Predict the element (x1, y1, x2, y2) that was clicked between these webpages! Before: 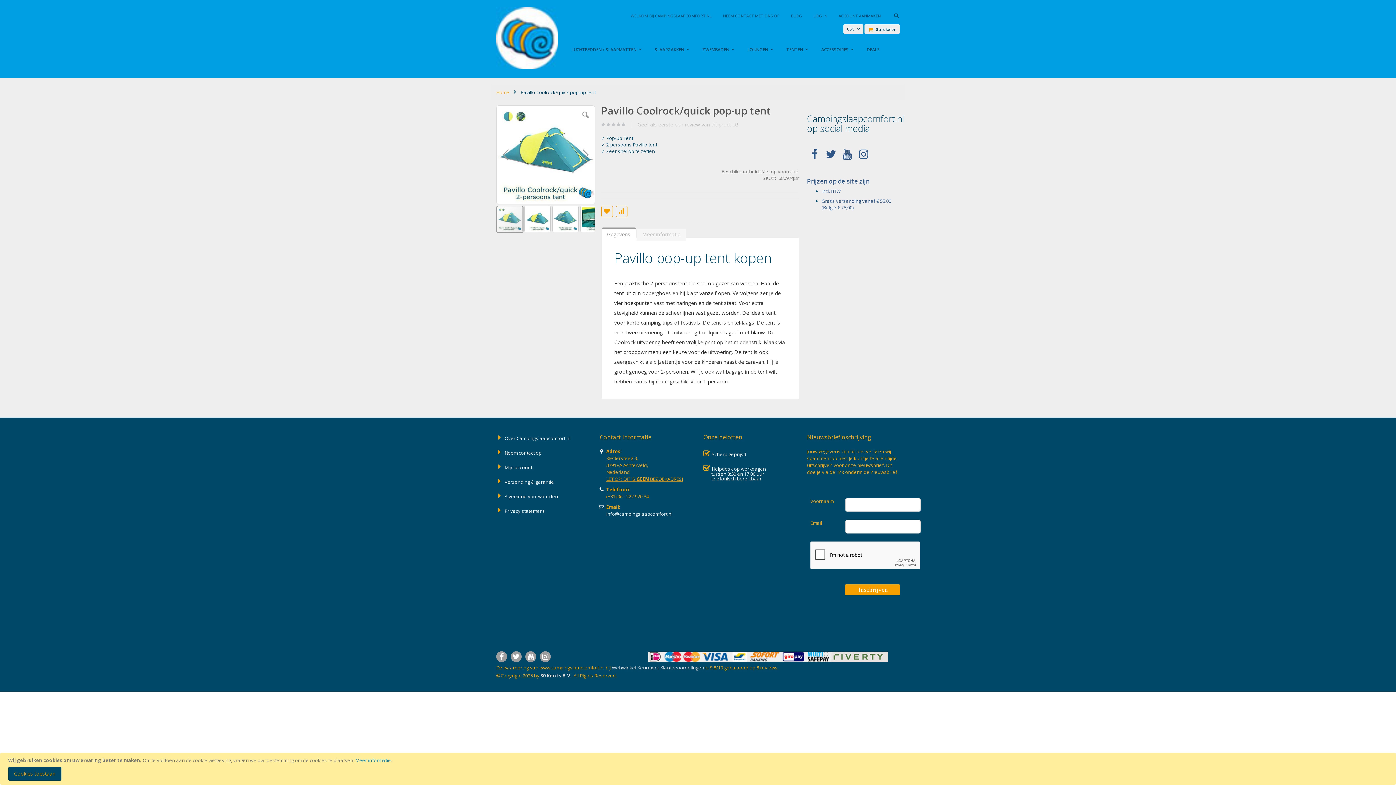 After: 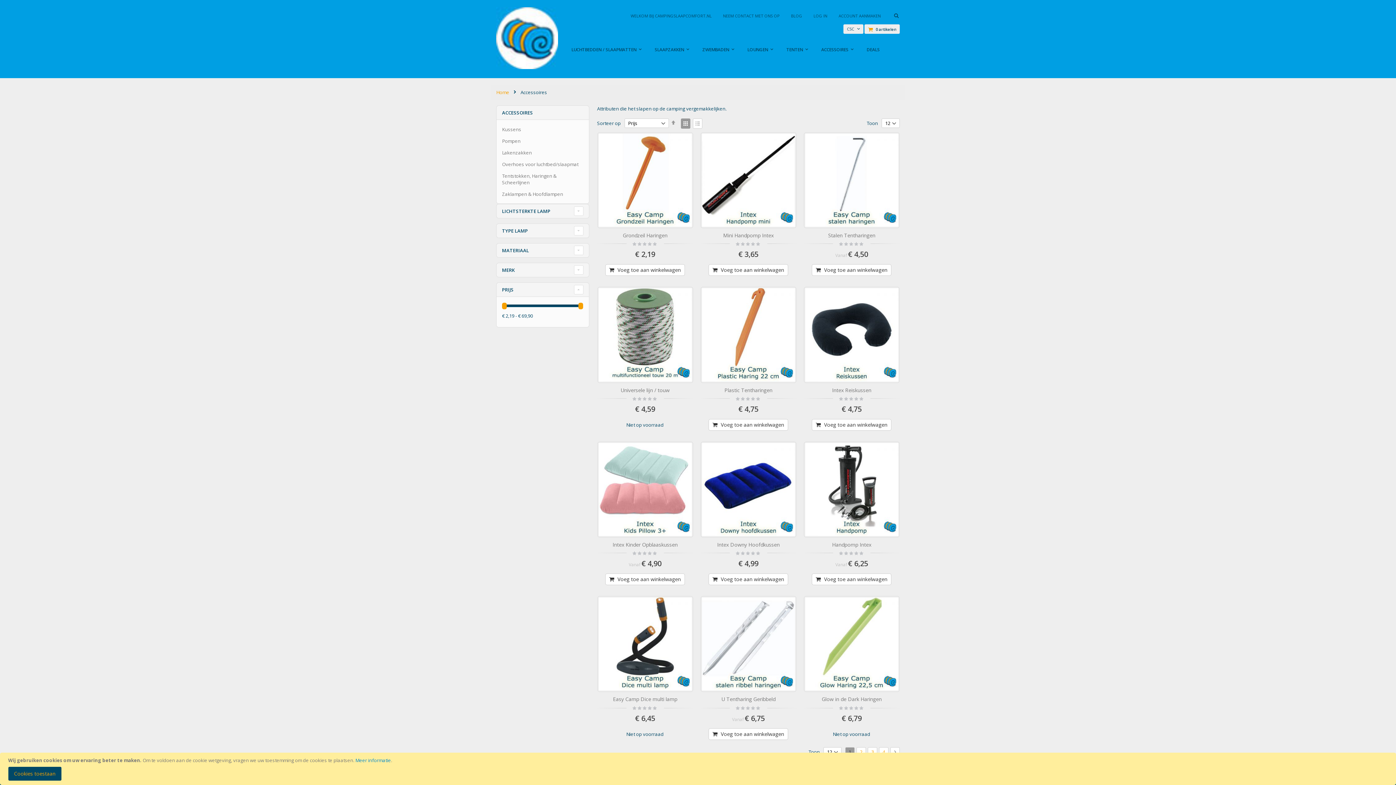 Action: label: ACCESSOIRES bbox: (817, 43, 861, 55)